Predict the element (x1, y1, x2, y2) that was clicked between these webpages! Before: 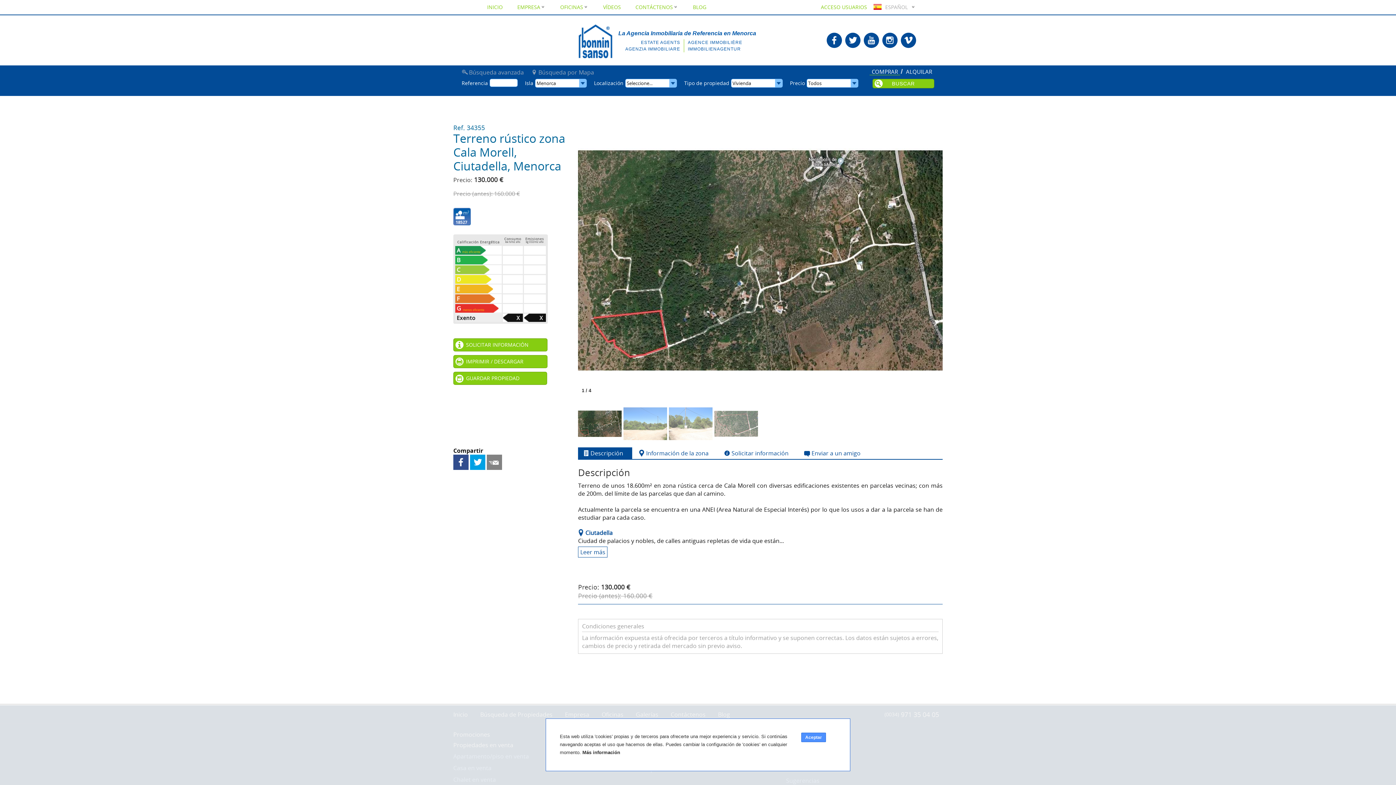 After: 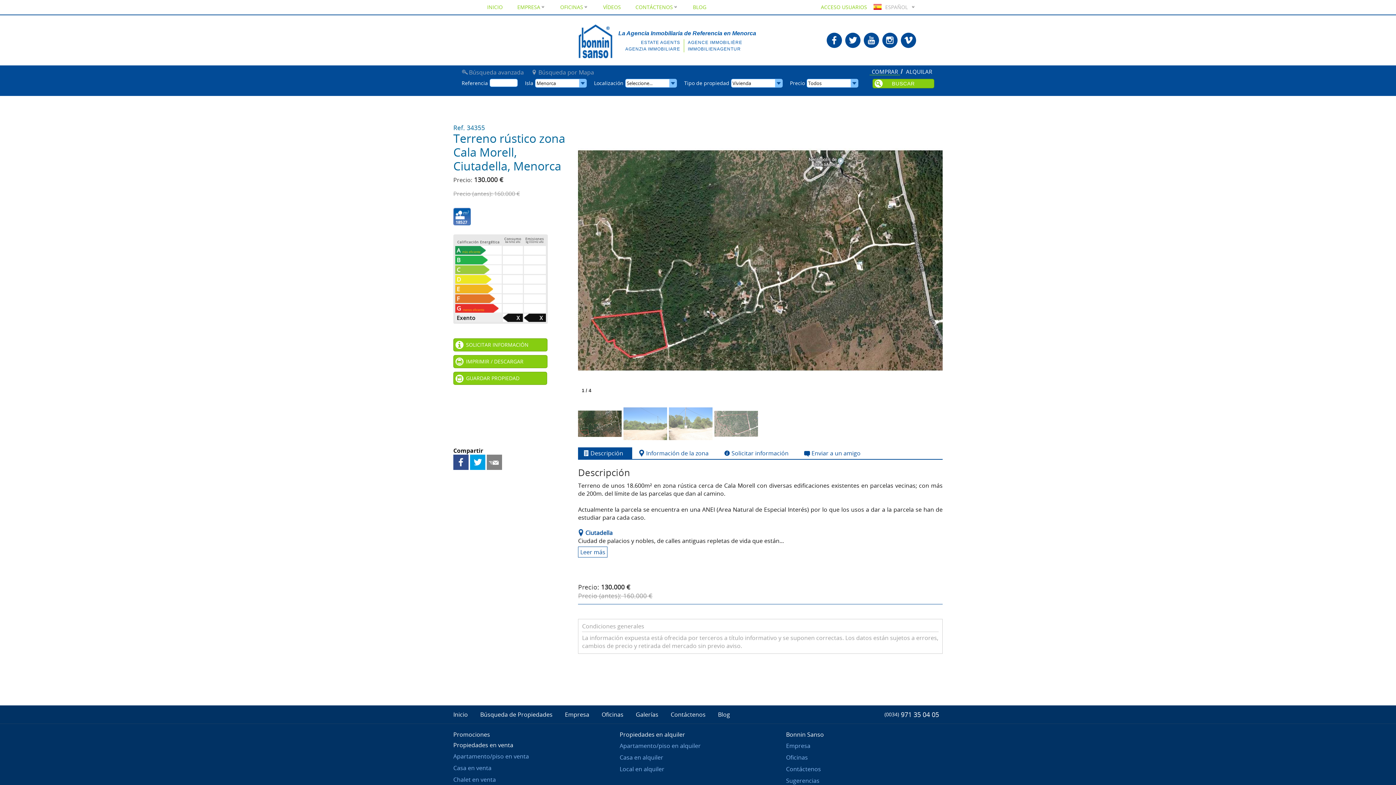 Action: label: Aceptar bbox: (801, 733, 826, 742)